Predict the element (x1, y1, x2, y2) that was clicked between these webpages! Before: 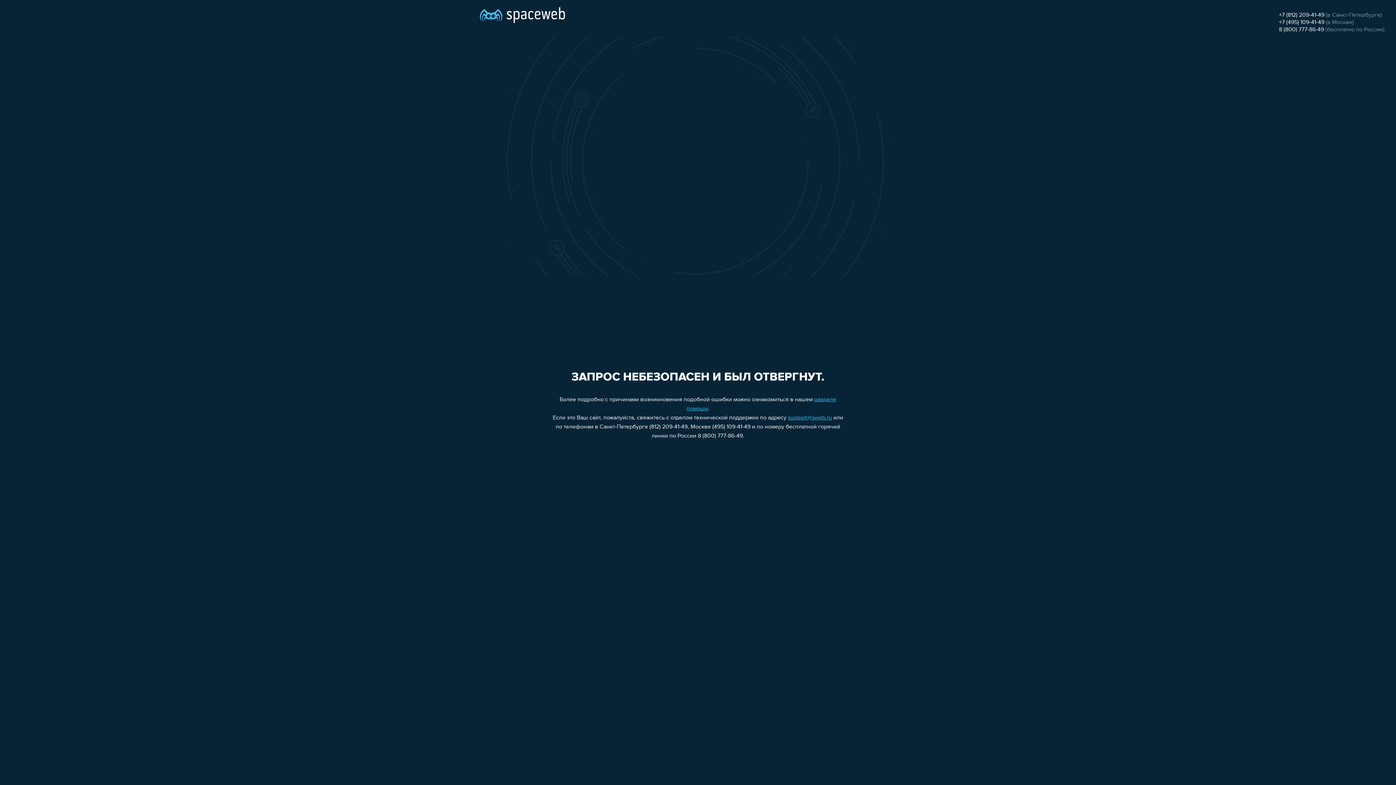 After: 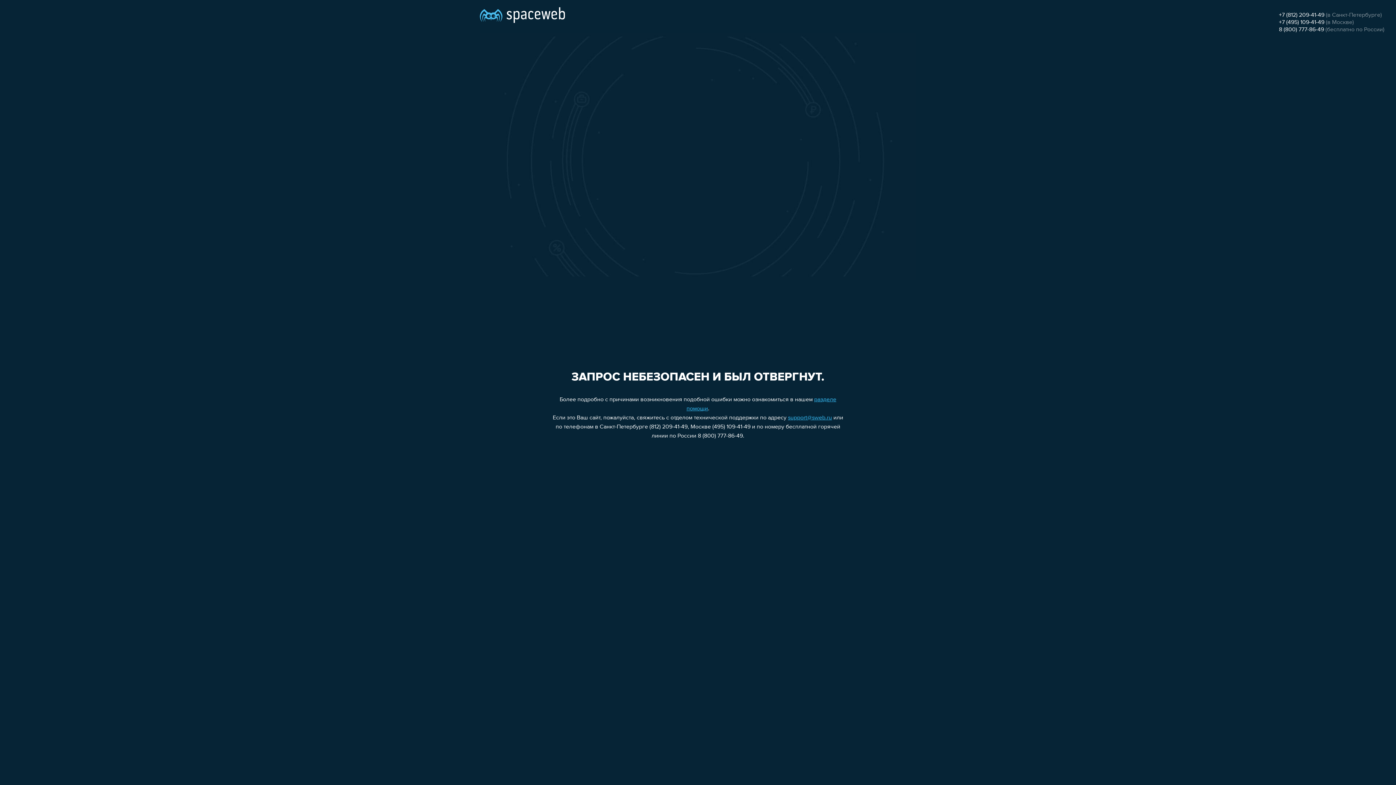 Action: label: support@sweb.ru bbox: (788, 415, 832, 421)